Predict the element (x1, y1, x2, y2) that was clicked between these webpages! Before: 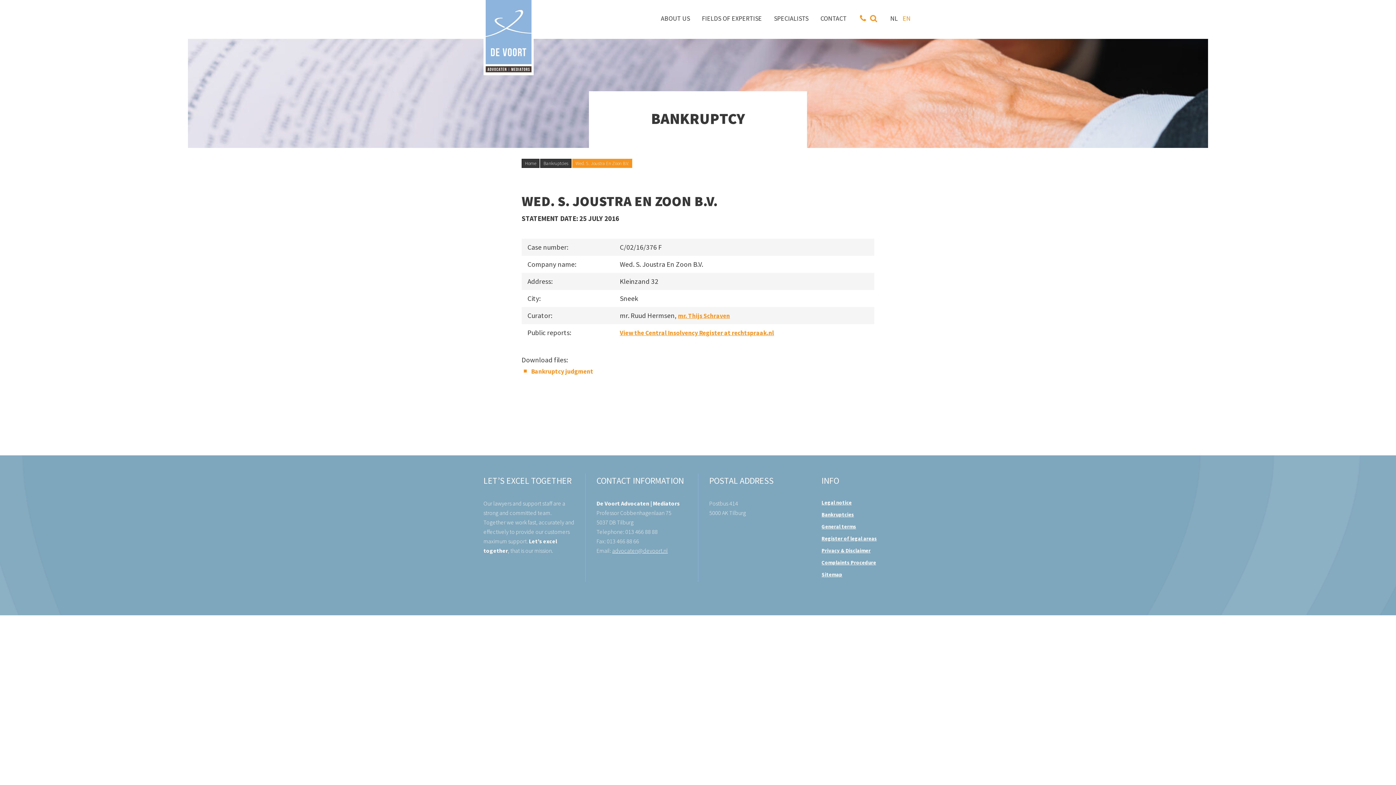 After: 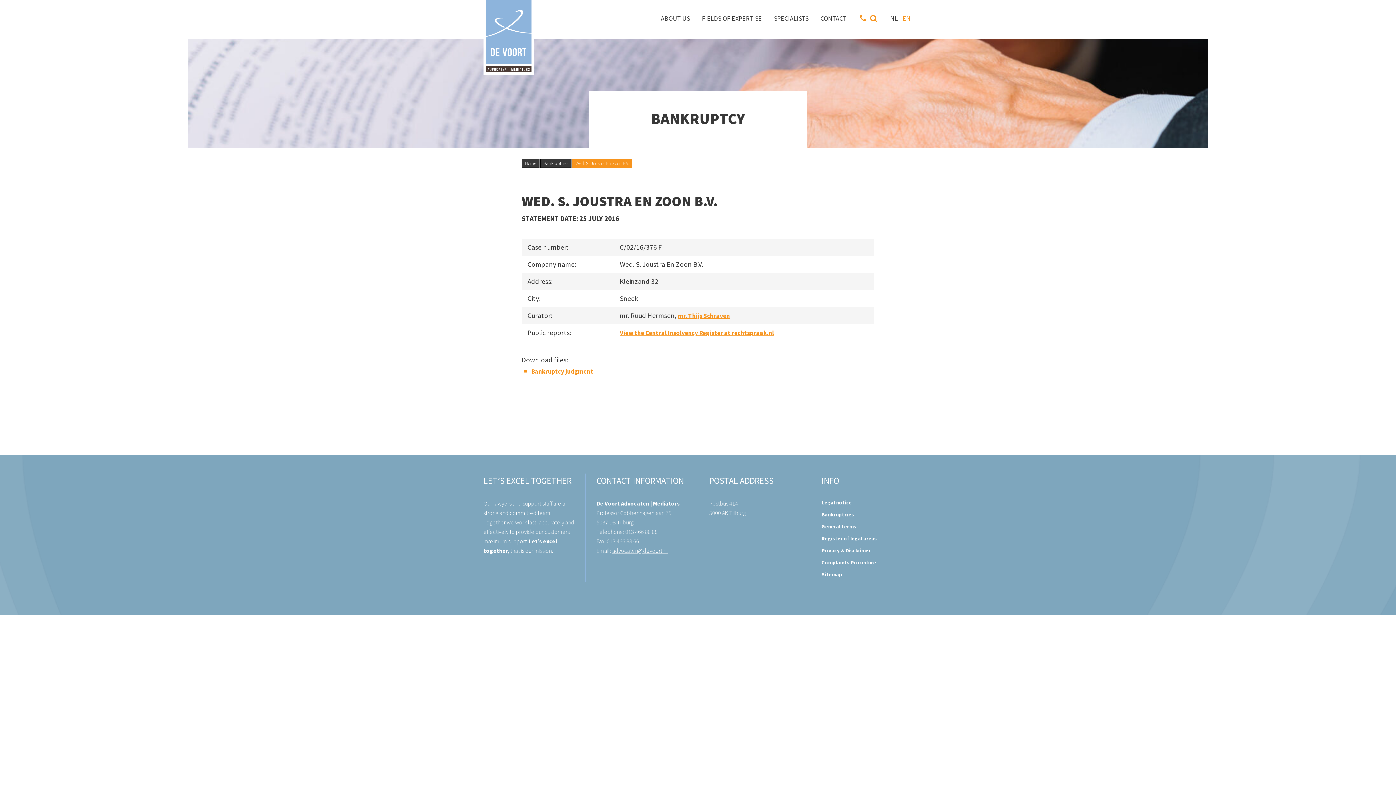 Action: bbox: (901, 10, 912, 26) label: EN